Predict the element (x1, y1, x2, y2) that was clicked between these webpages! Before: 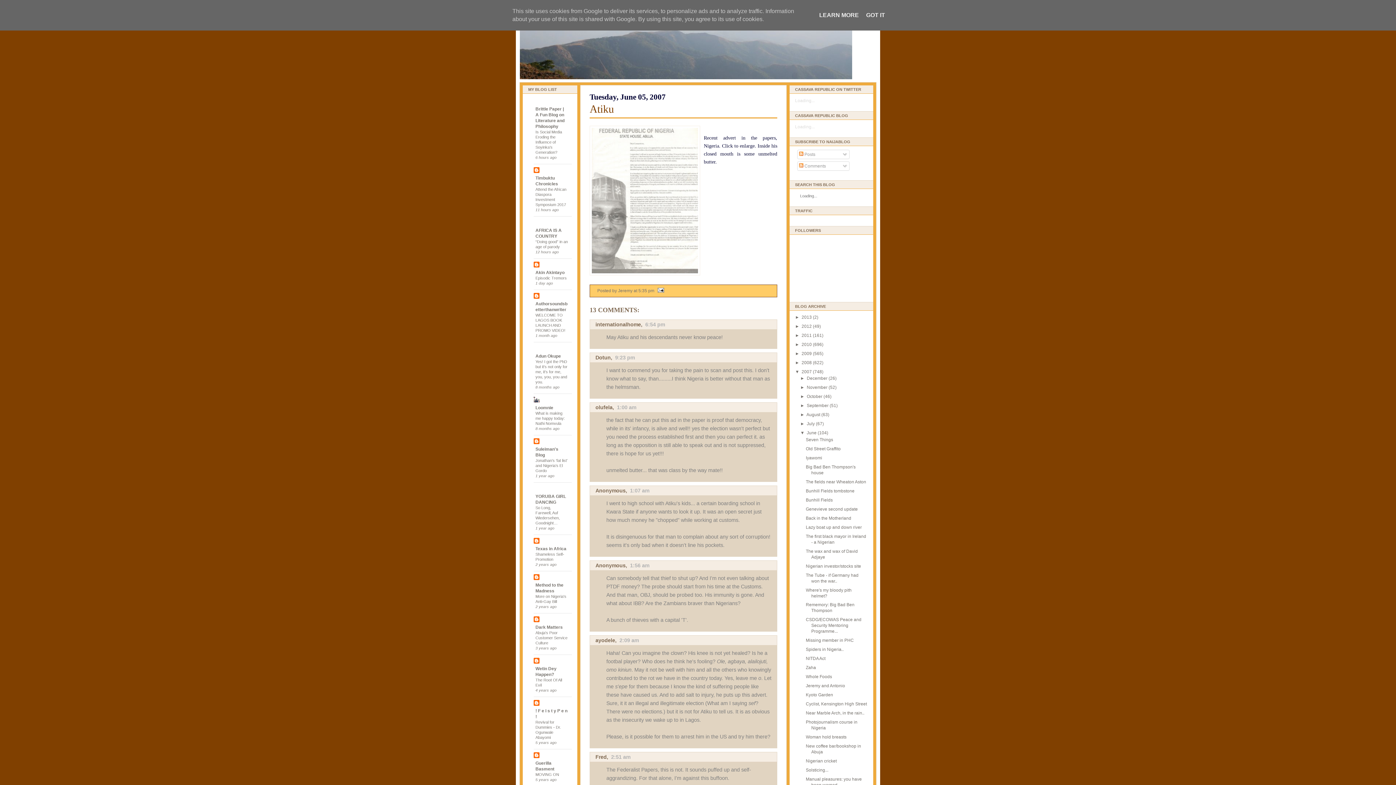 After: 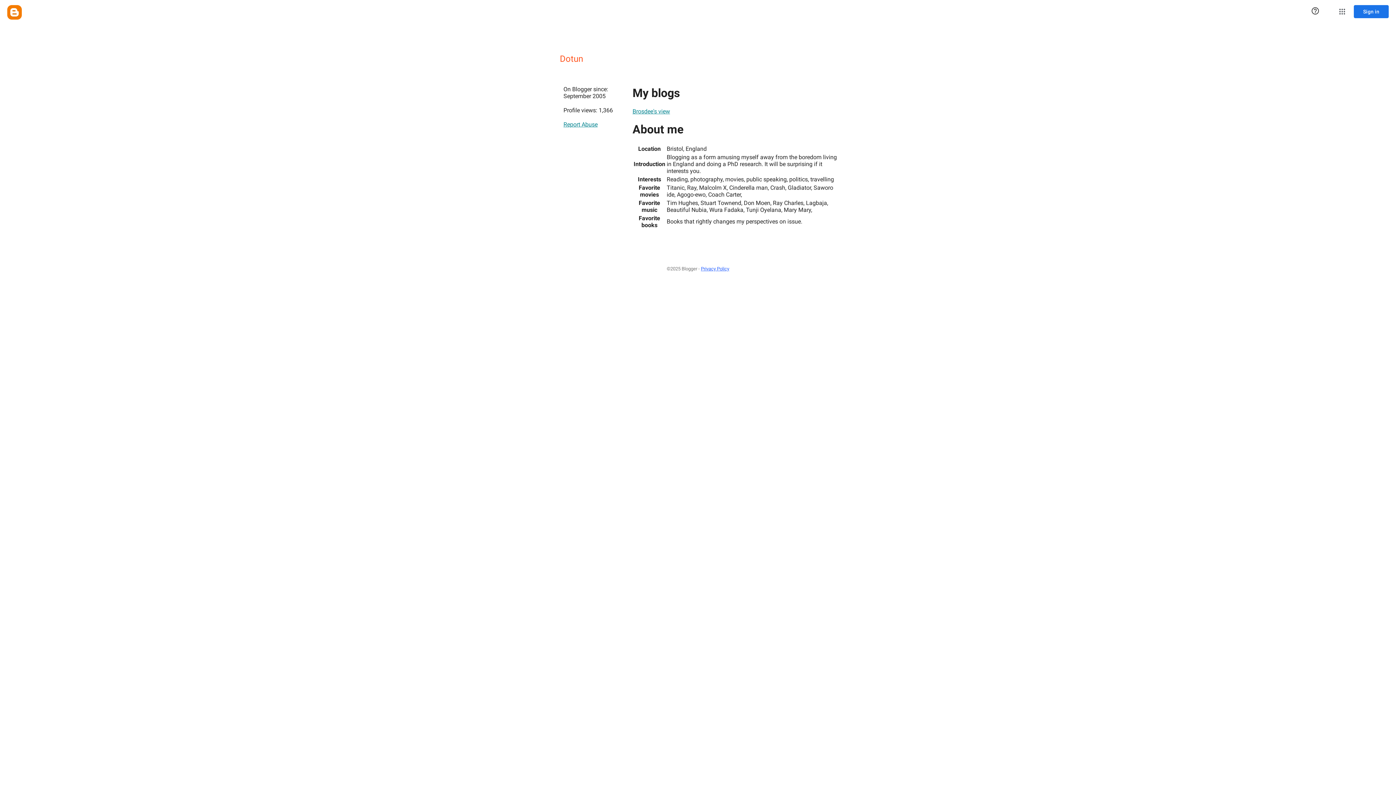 Action: bbox: (595, 354, 610, 360) label: Dotun